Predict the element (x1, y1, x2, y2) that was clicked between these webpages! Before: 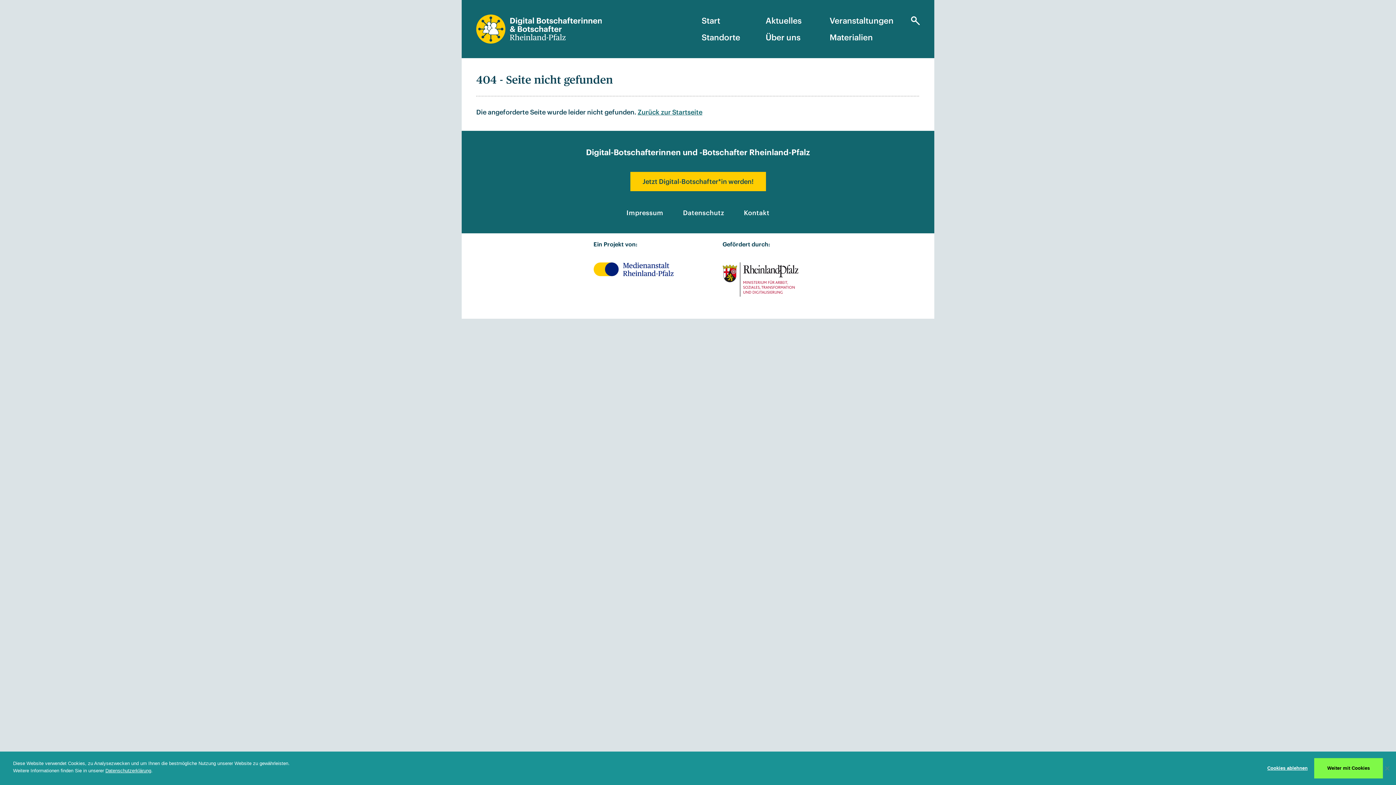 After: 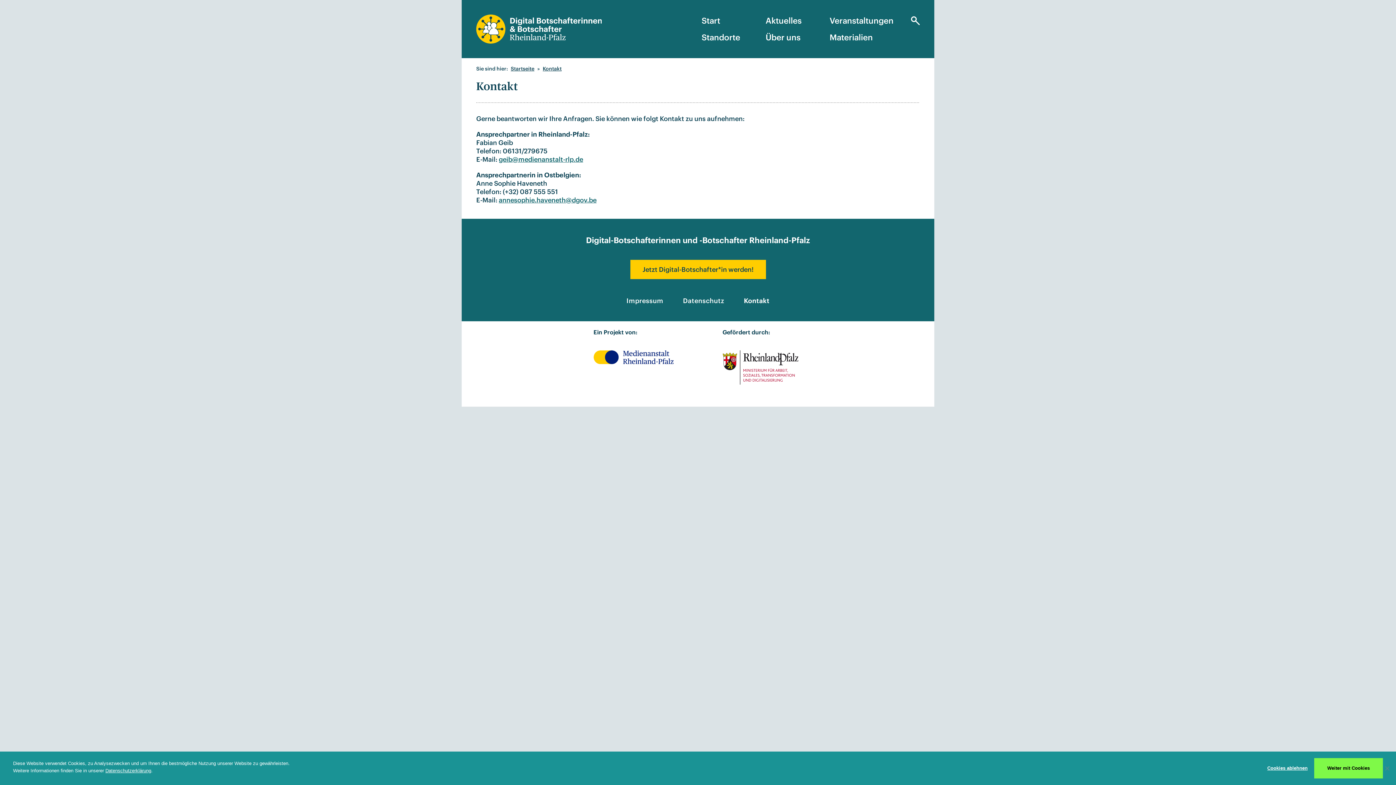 Action: bbox: (744, 208, 769, 217) label: Kontakt